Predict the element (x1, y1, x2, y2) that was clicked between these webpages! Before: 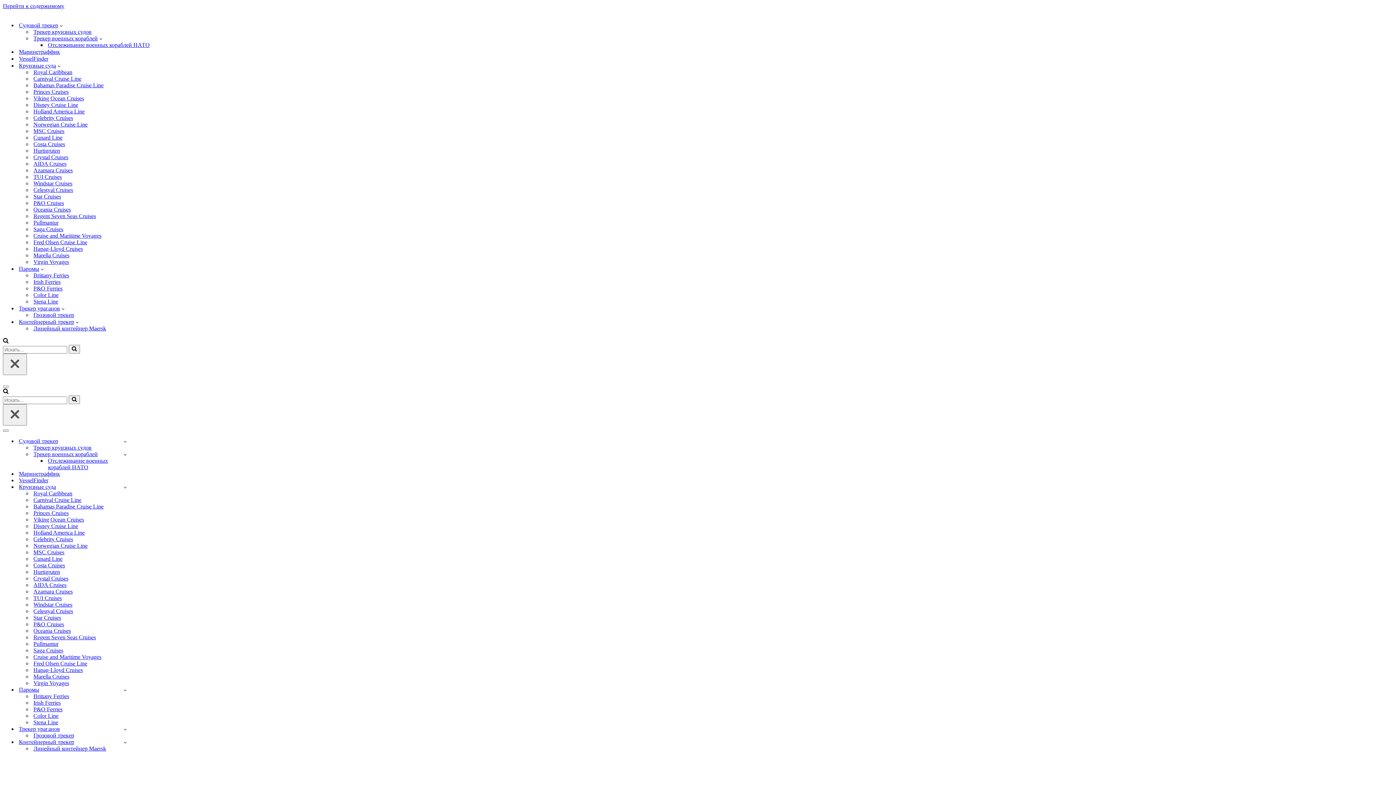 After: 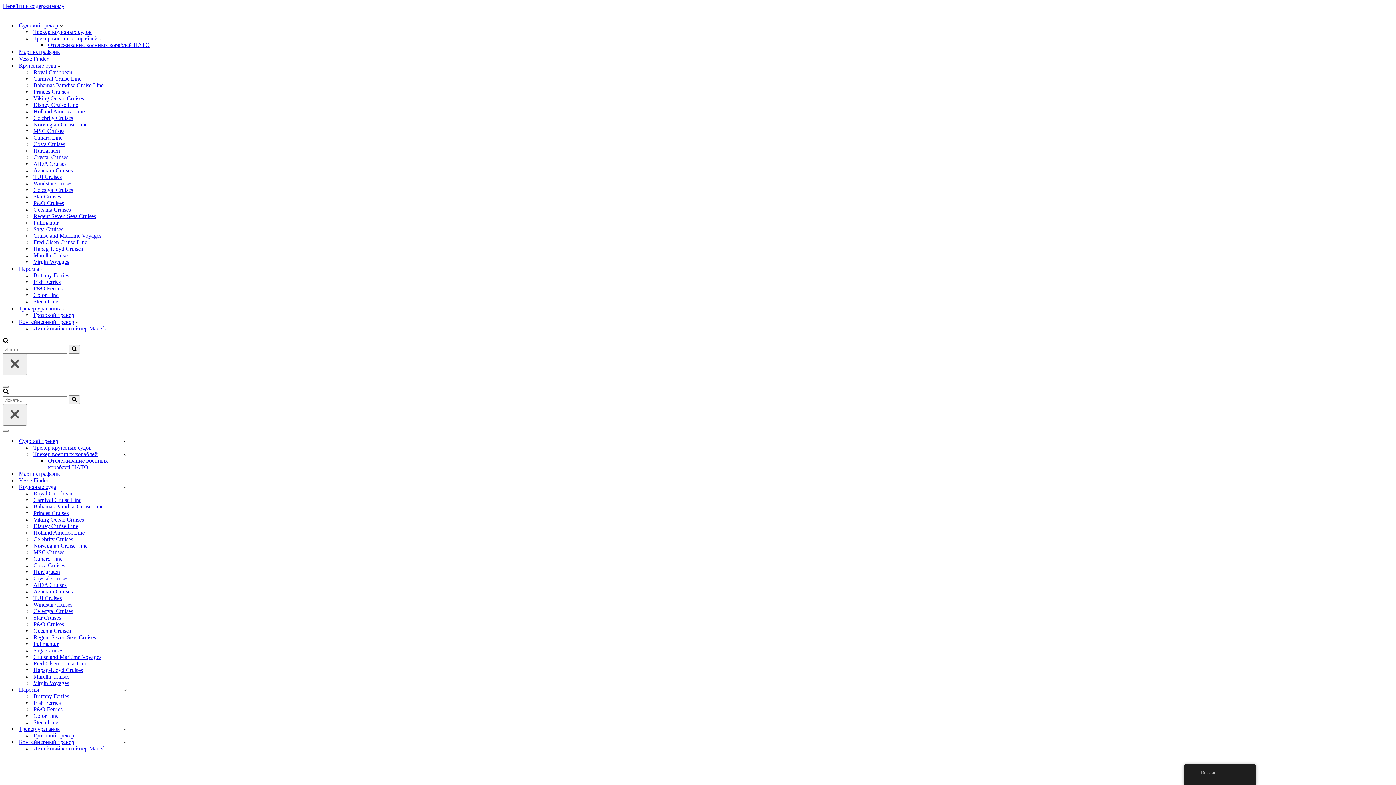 Action: label: Windstar Cruises bbox: (33, 601, 128, 608)